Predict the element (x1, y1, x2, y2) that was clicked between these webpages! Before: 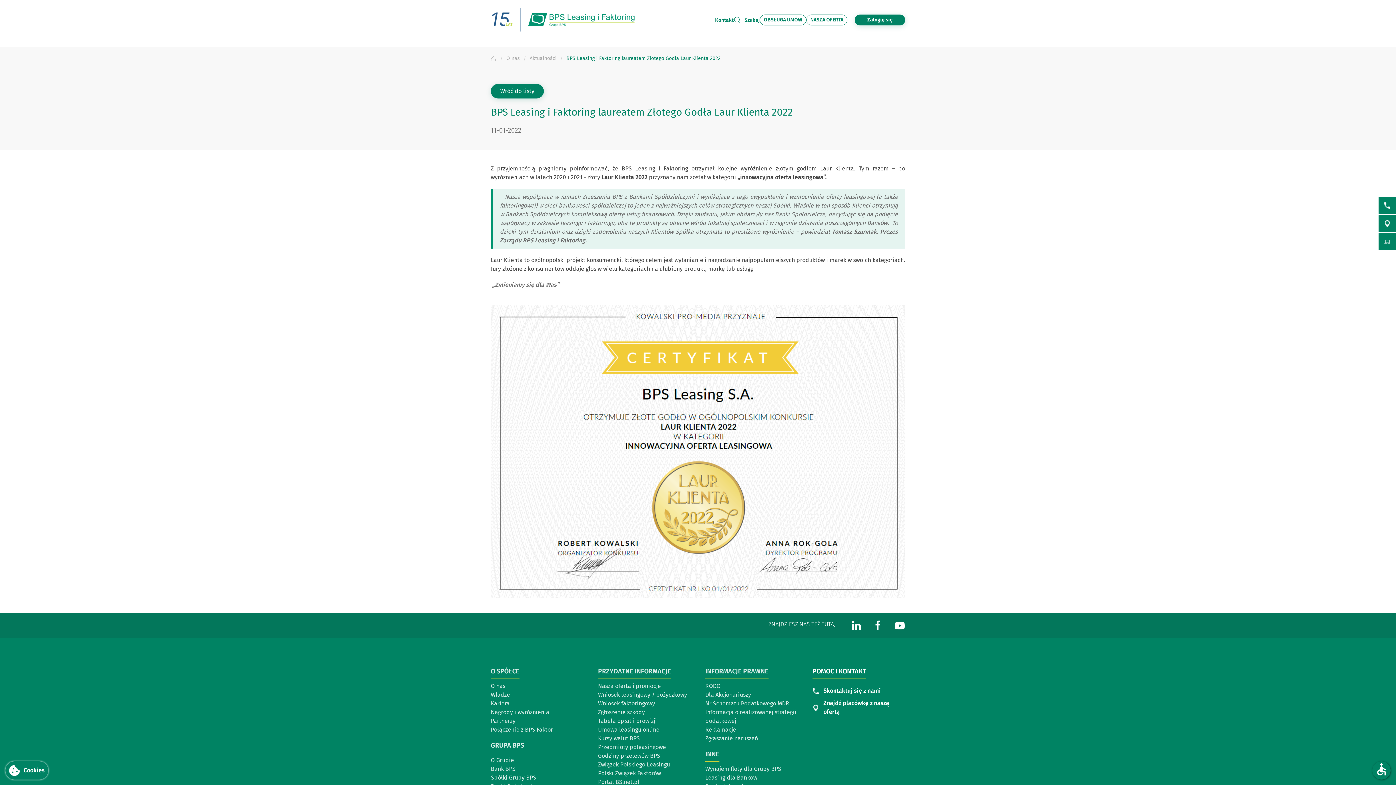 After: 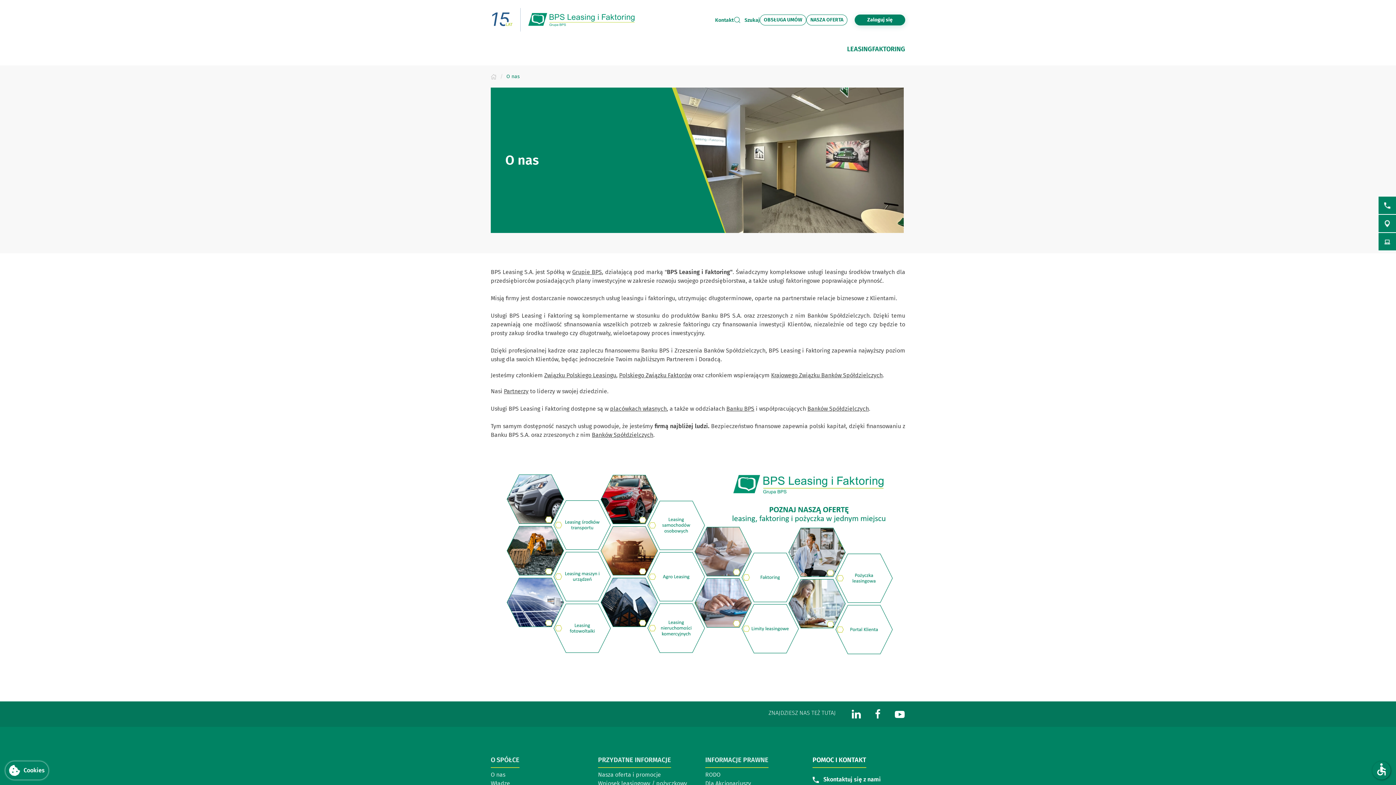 Action: label: O nas bbox: (490, 682, 583, 690)